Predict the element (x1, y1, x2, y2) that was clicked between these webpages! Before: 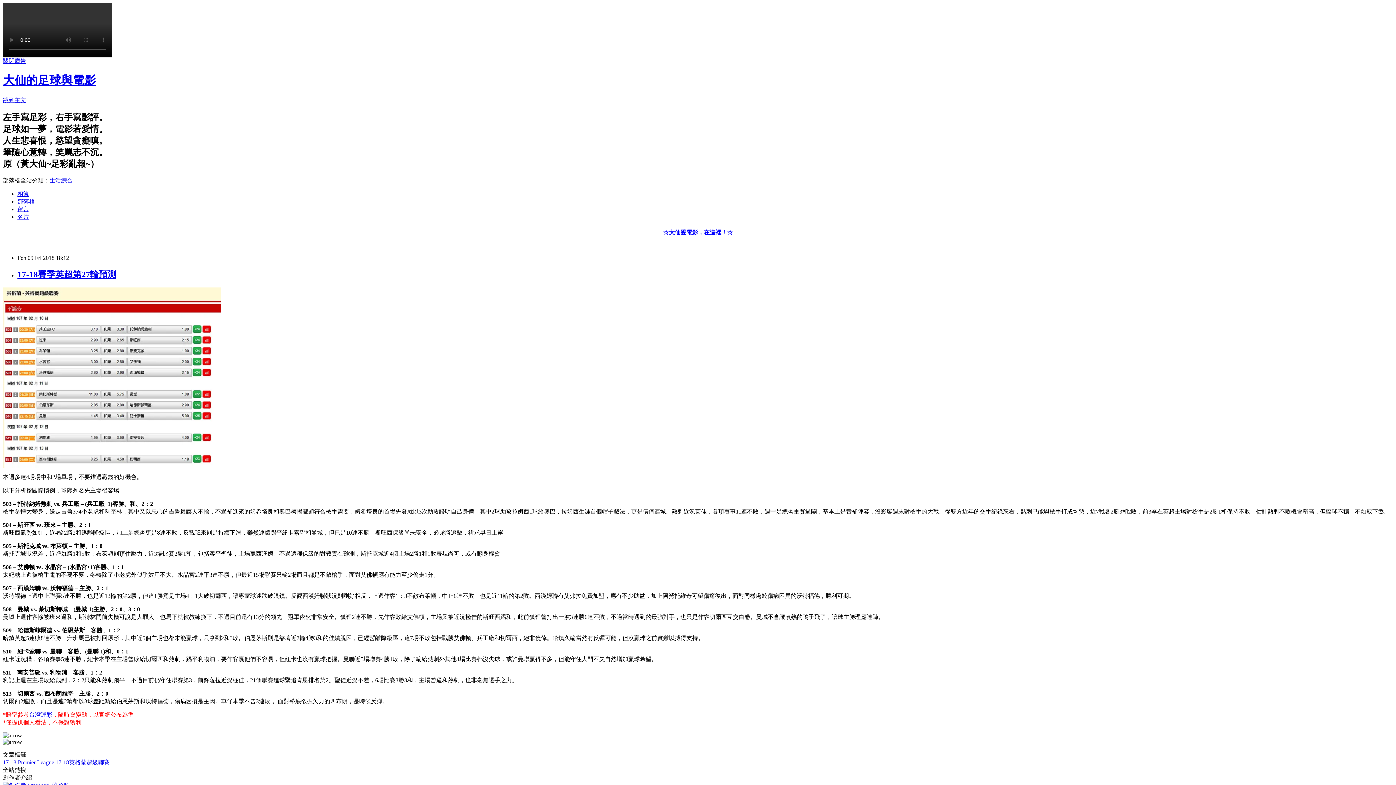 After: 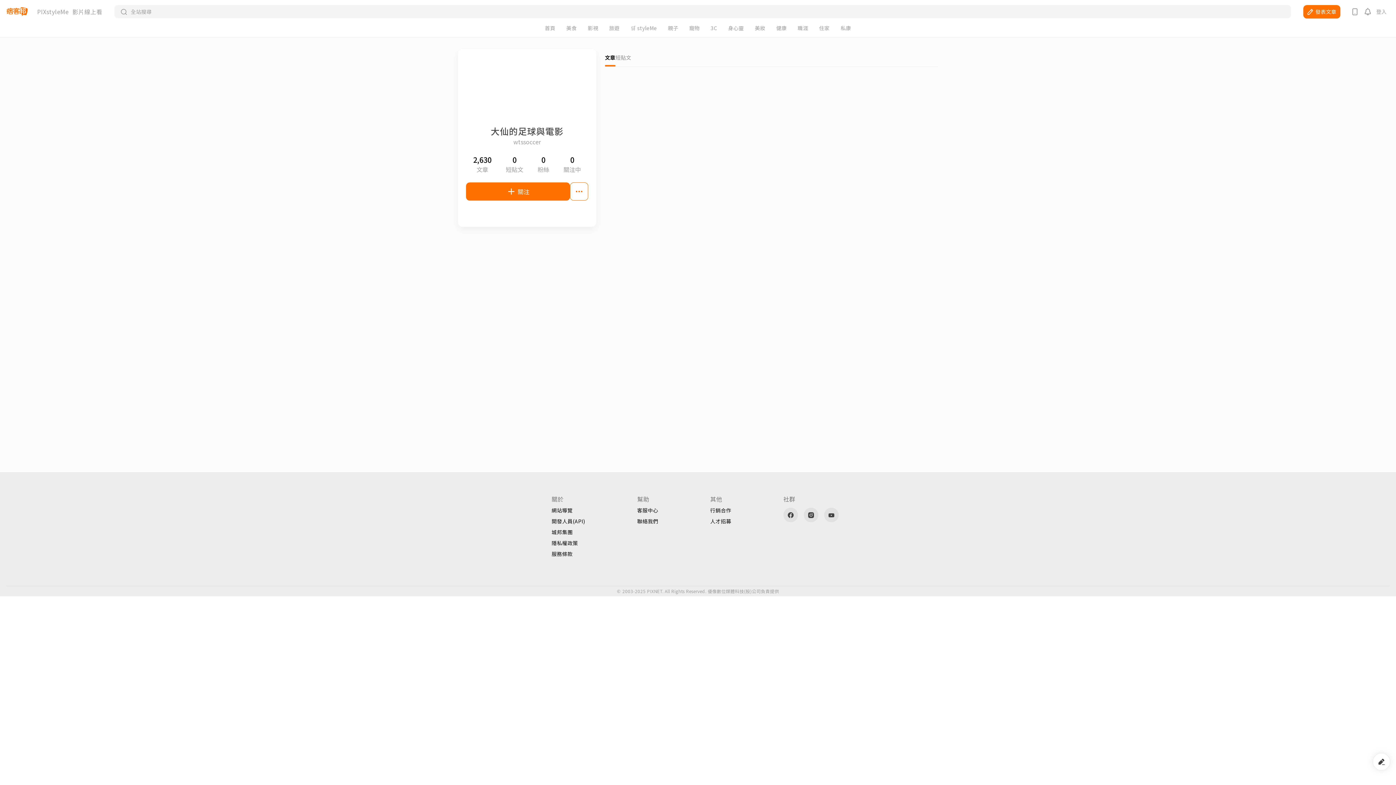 Action: bbox: (17, 213, 29, 219) label: 名片